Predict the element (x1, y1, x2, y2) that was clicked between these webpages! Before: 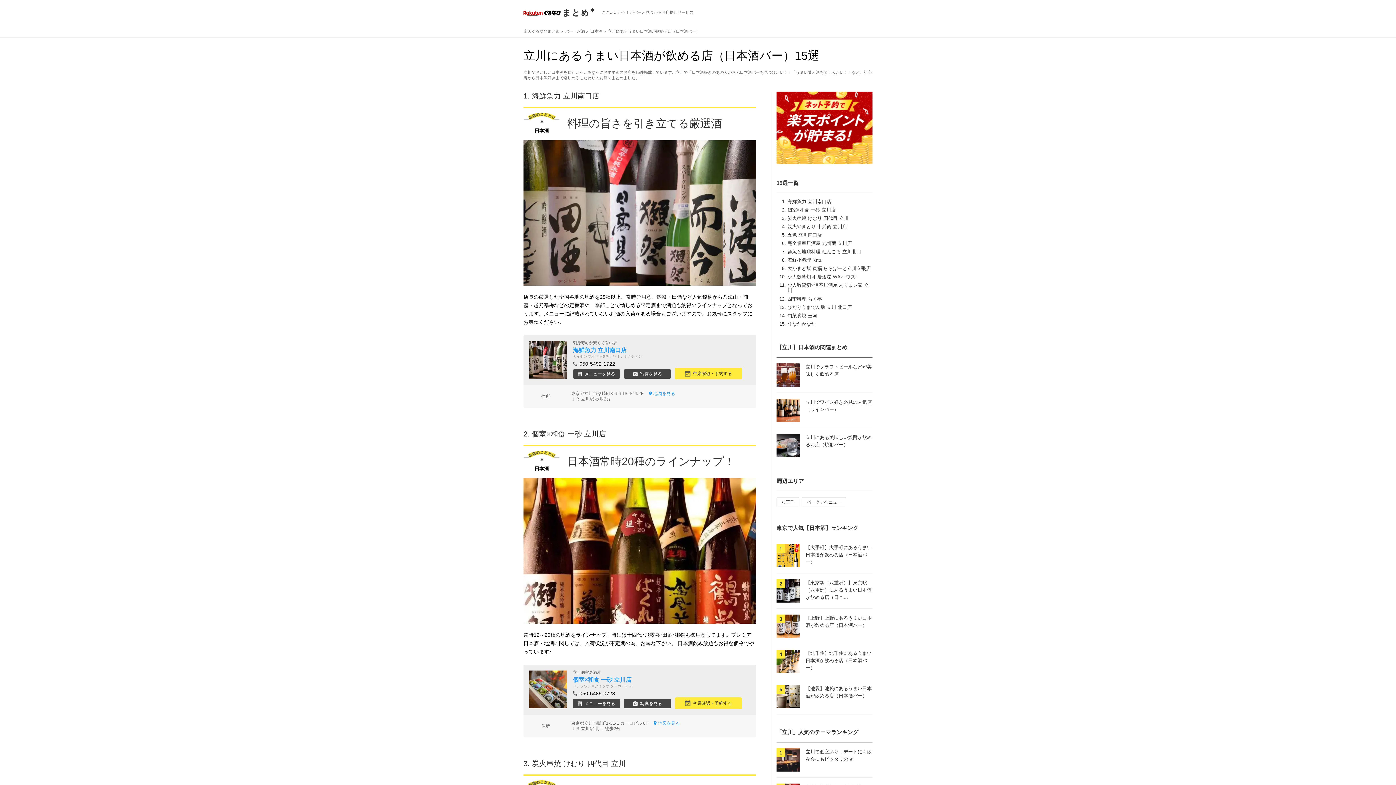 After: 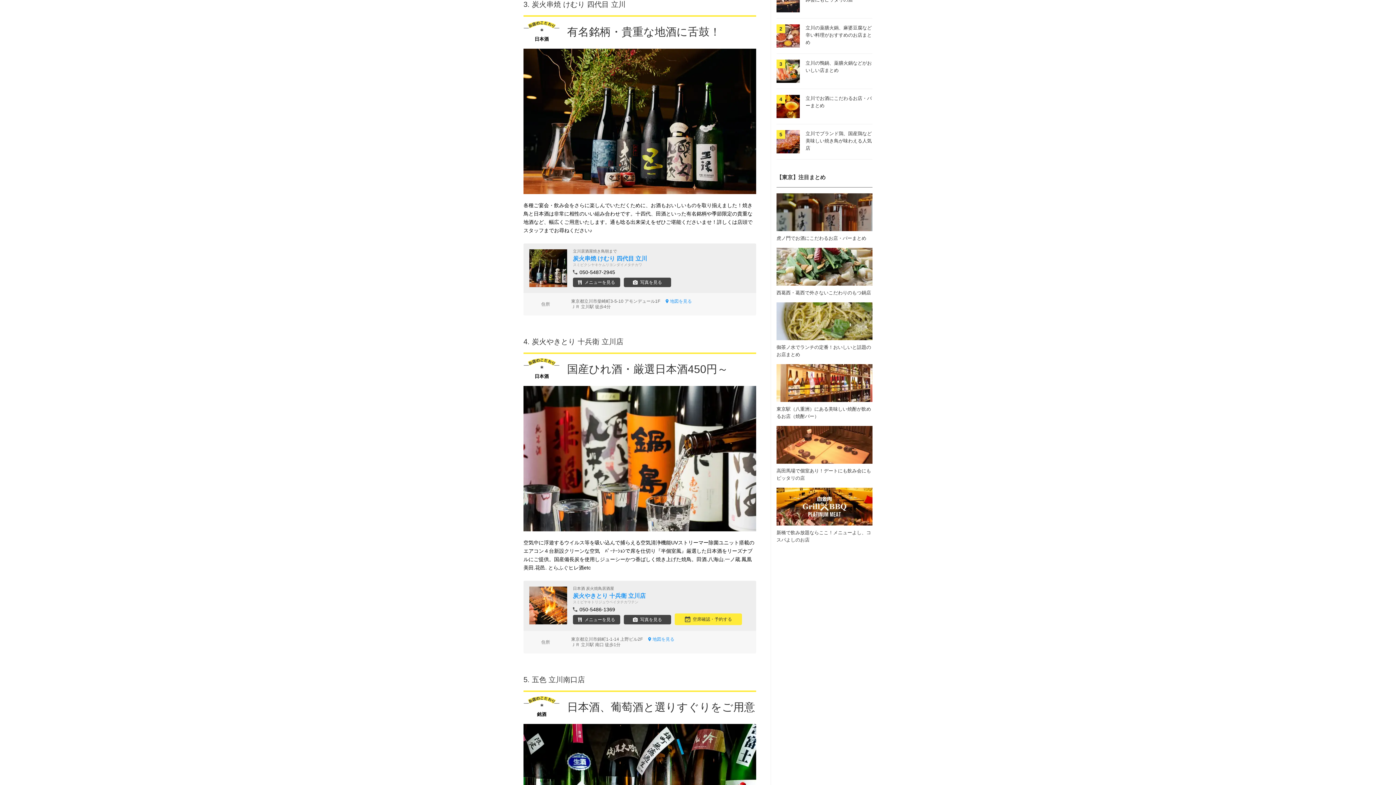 Action: bbox: (787, 215, 848, 221) label: 炭火串焼 けむり 四代目 立川